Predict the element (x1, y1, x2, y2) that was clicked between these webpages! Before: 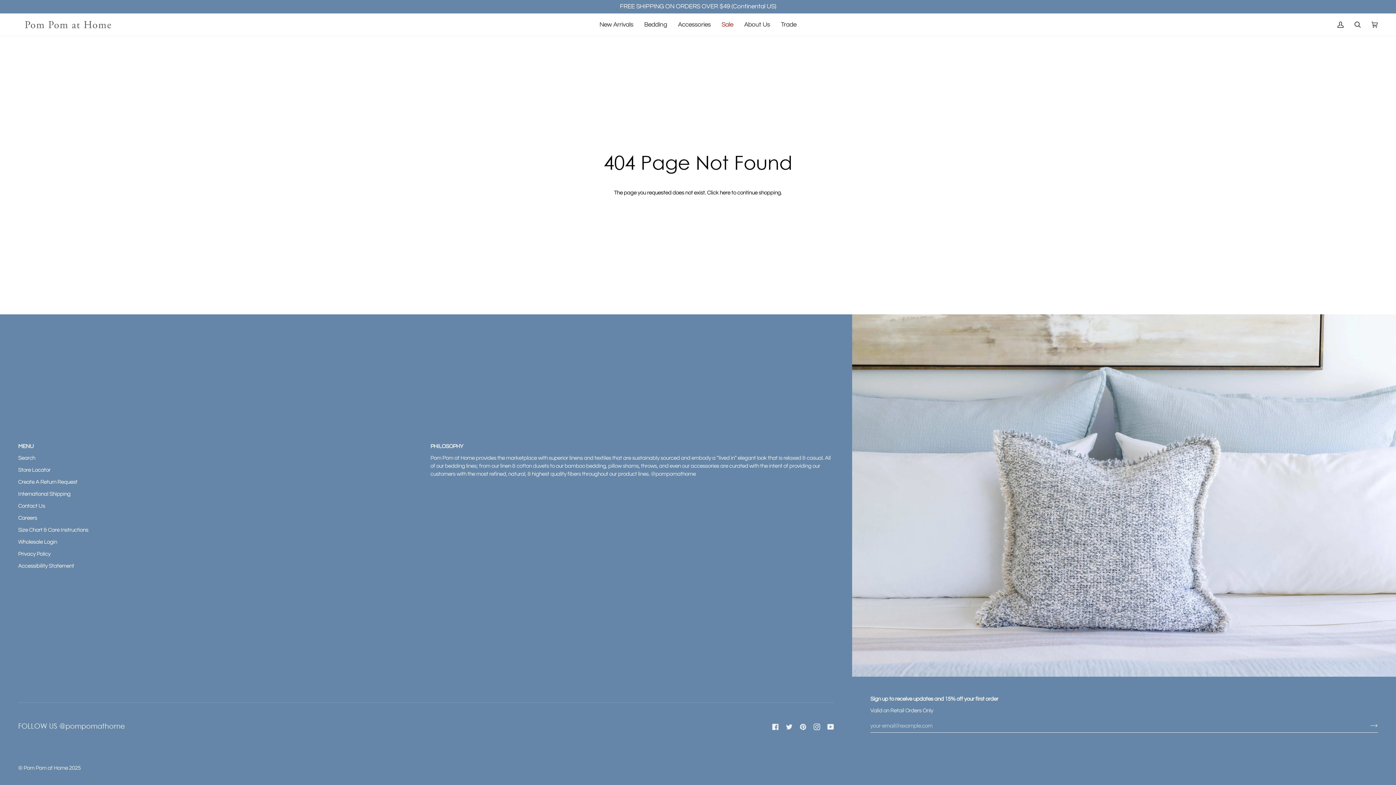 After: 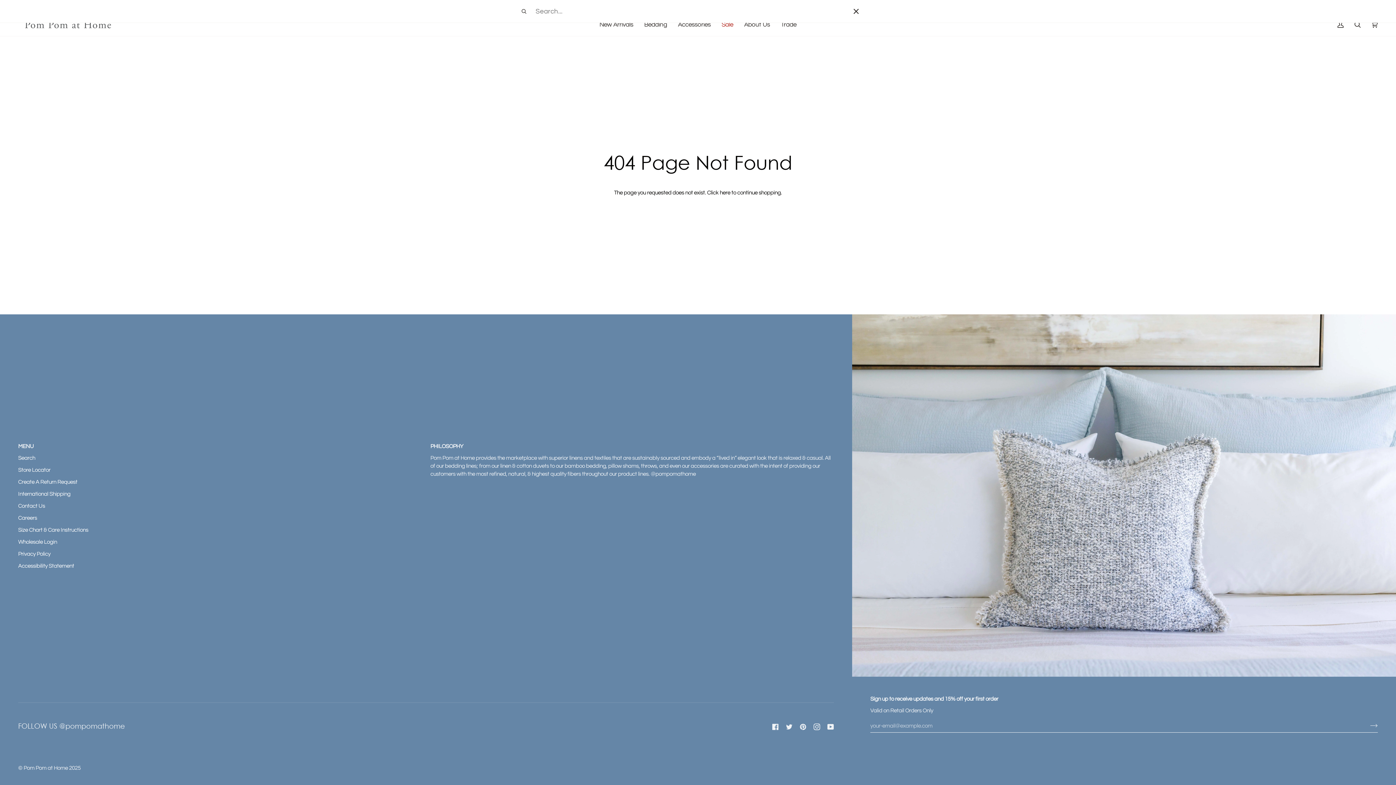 Action: bbox: (1349, 13, 1366, 36) label: Search